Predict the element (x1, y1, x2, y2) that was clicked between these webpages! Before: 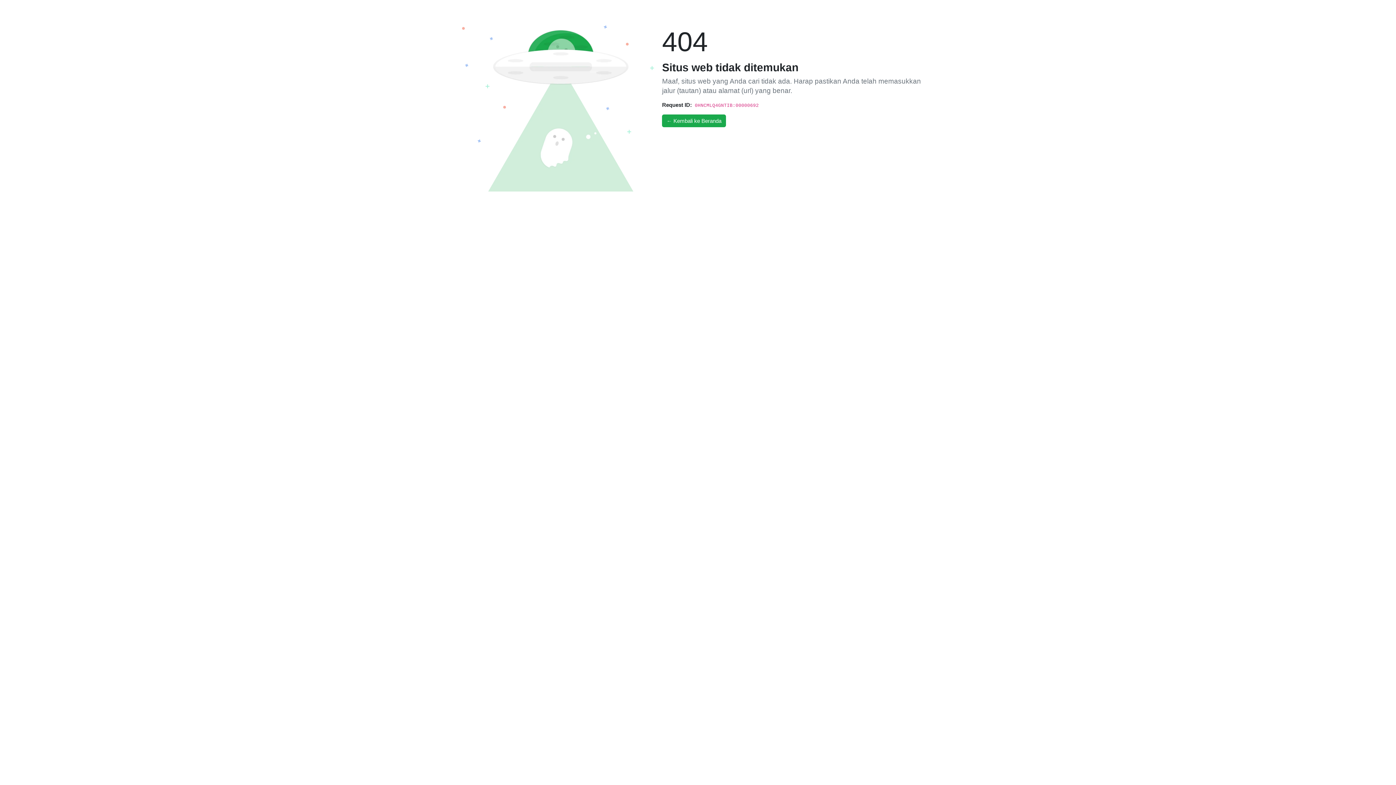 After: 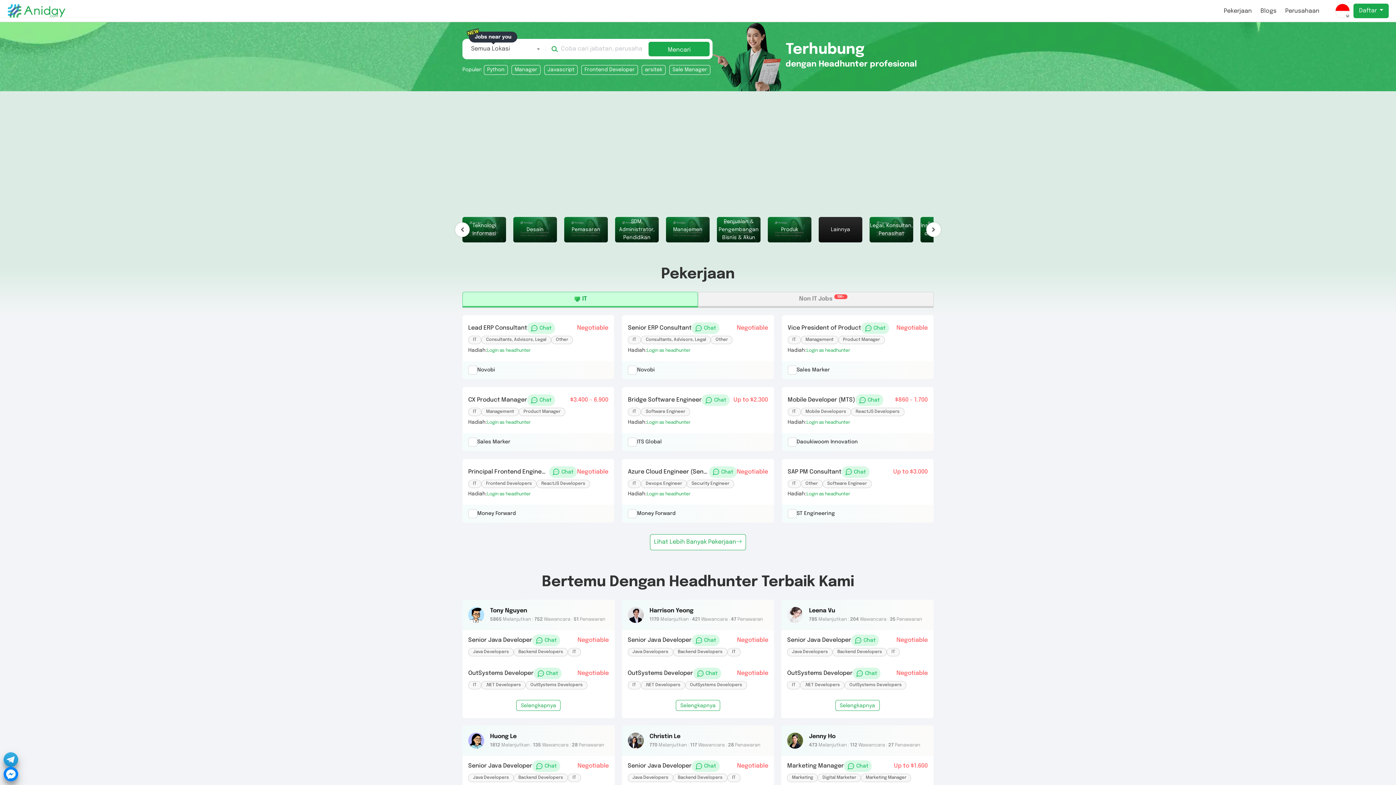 Action: bbox: (662, 114, 726, 127) label: ← Kembali ke Beranda